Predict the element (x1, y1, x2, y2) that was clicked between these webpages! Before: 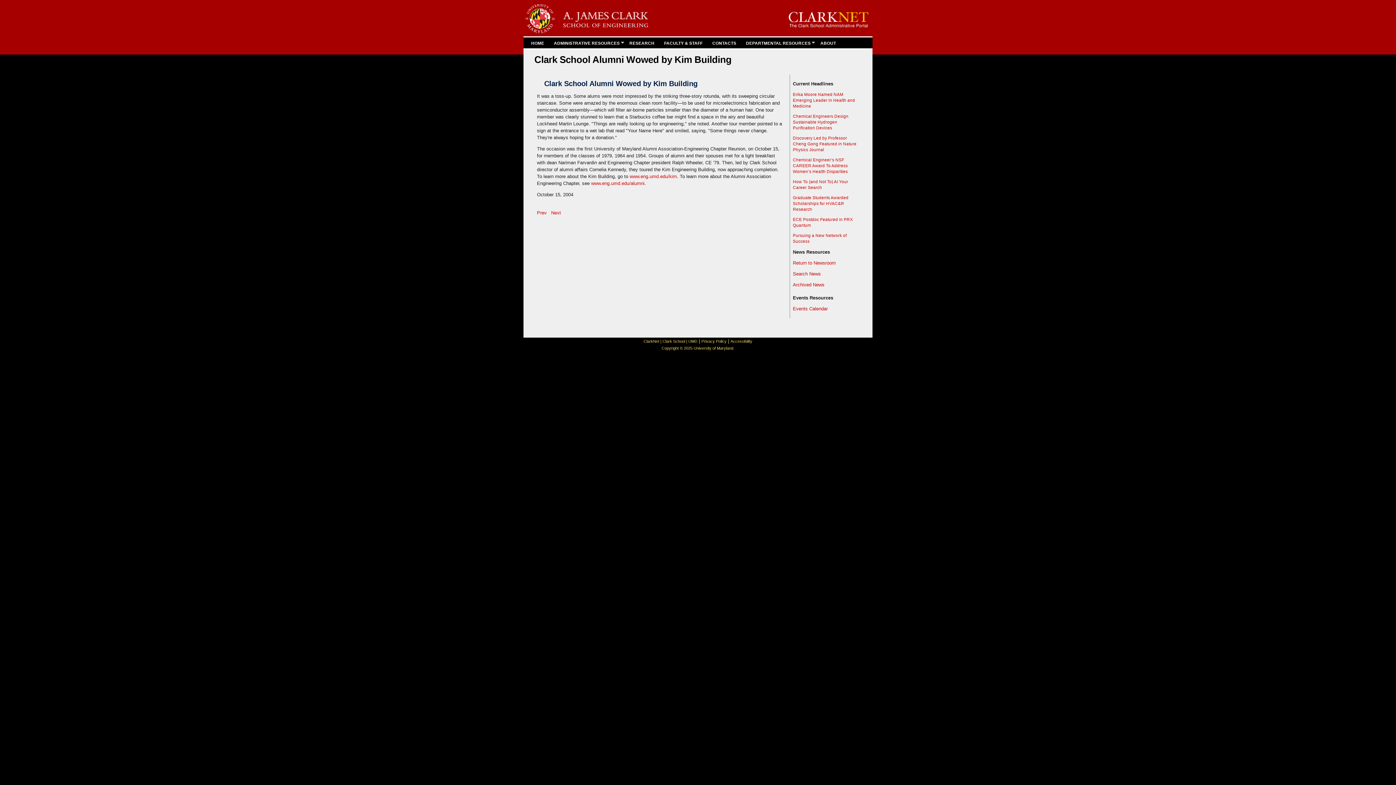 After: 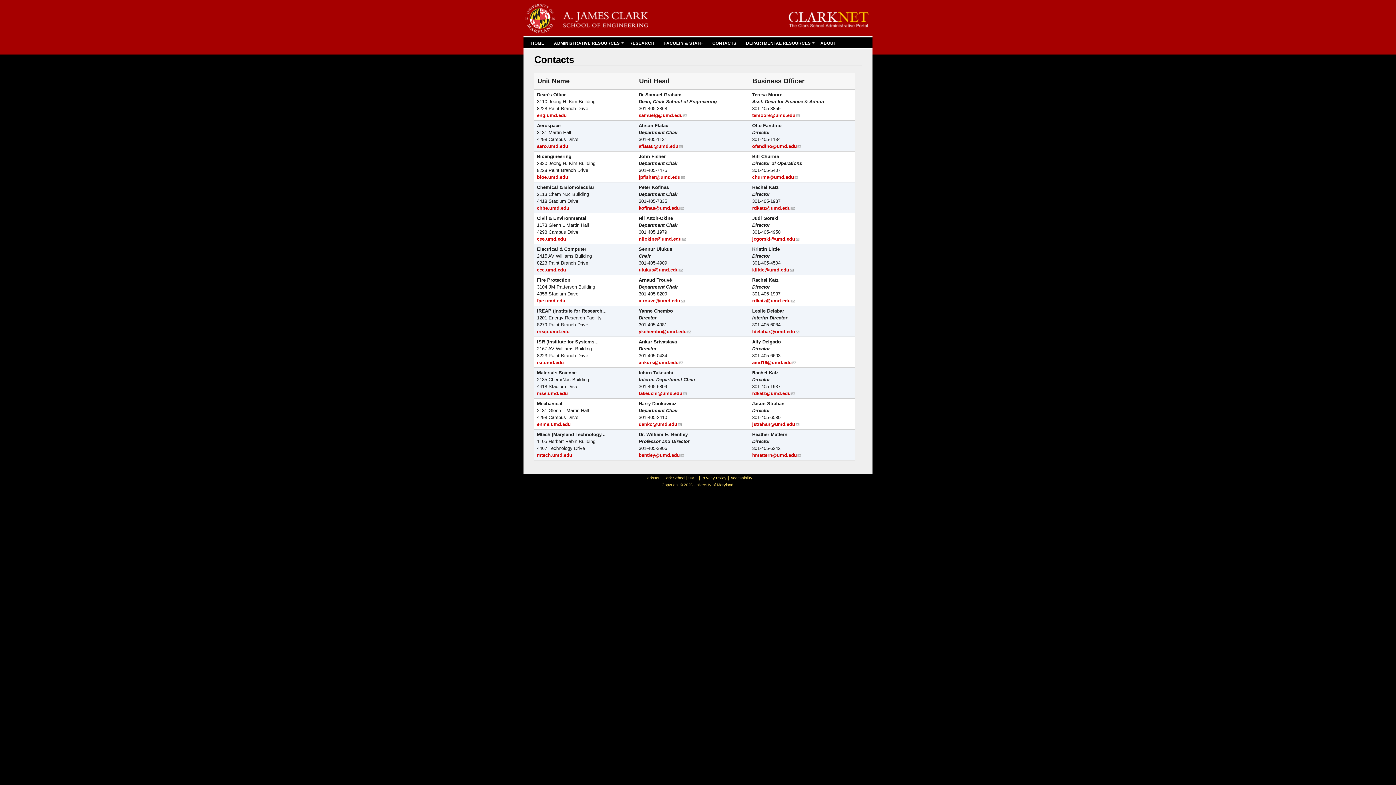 Action: label: CONTACTS bbox: (710, 37, 738, 49)